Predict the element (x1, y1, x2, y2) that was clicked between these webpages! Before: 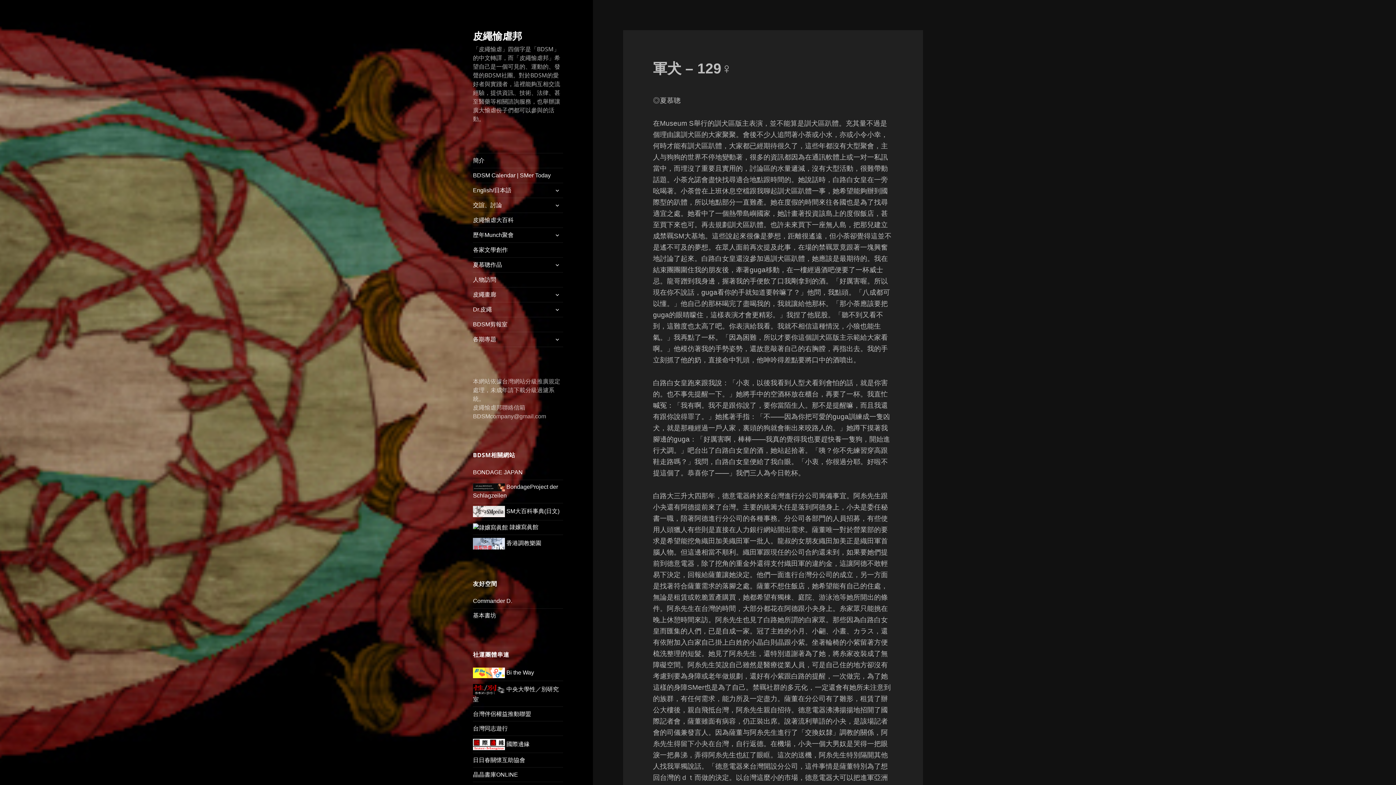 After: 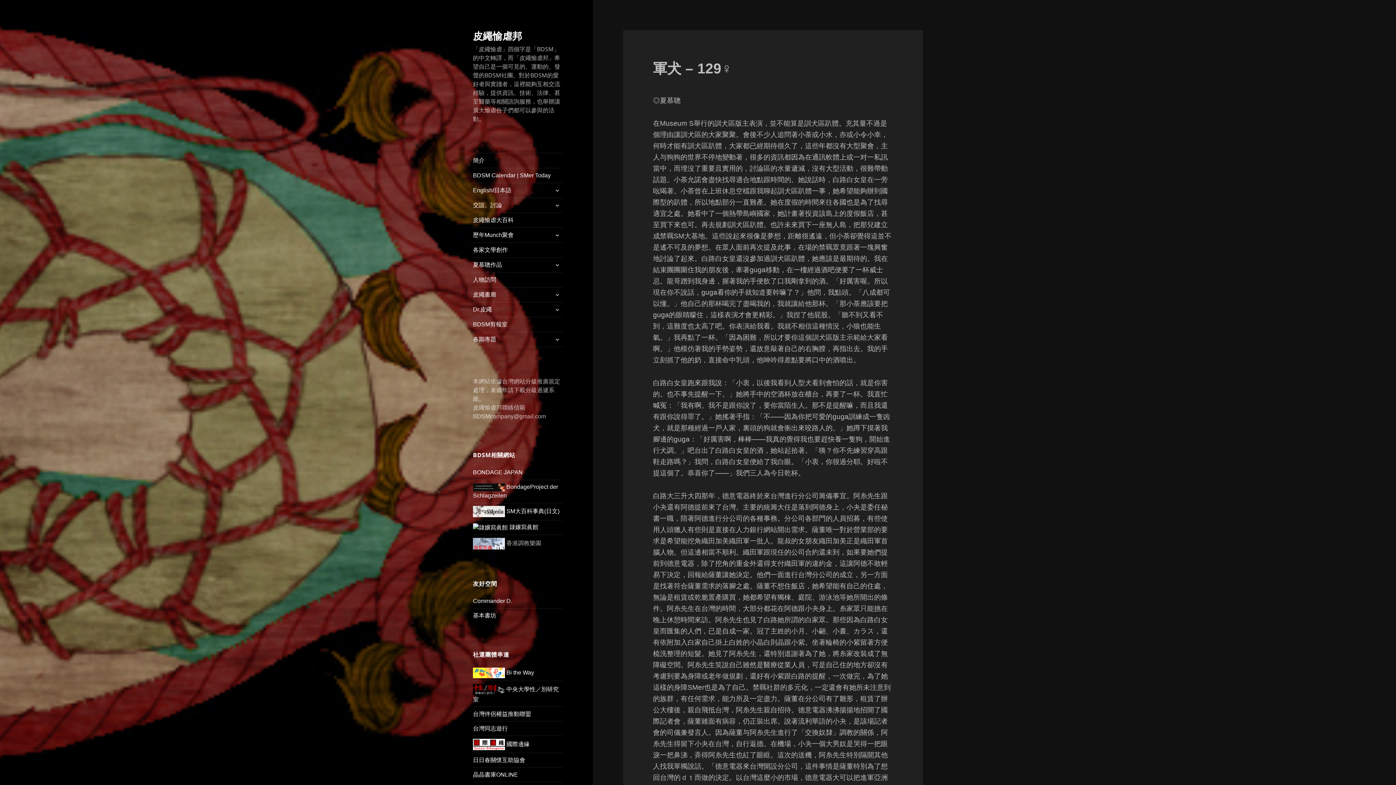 Action: bbox: (473, 540, 541, 546) label:  香港調教樂園